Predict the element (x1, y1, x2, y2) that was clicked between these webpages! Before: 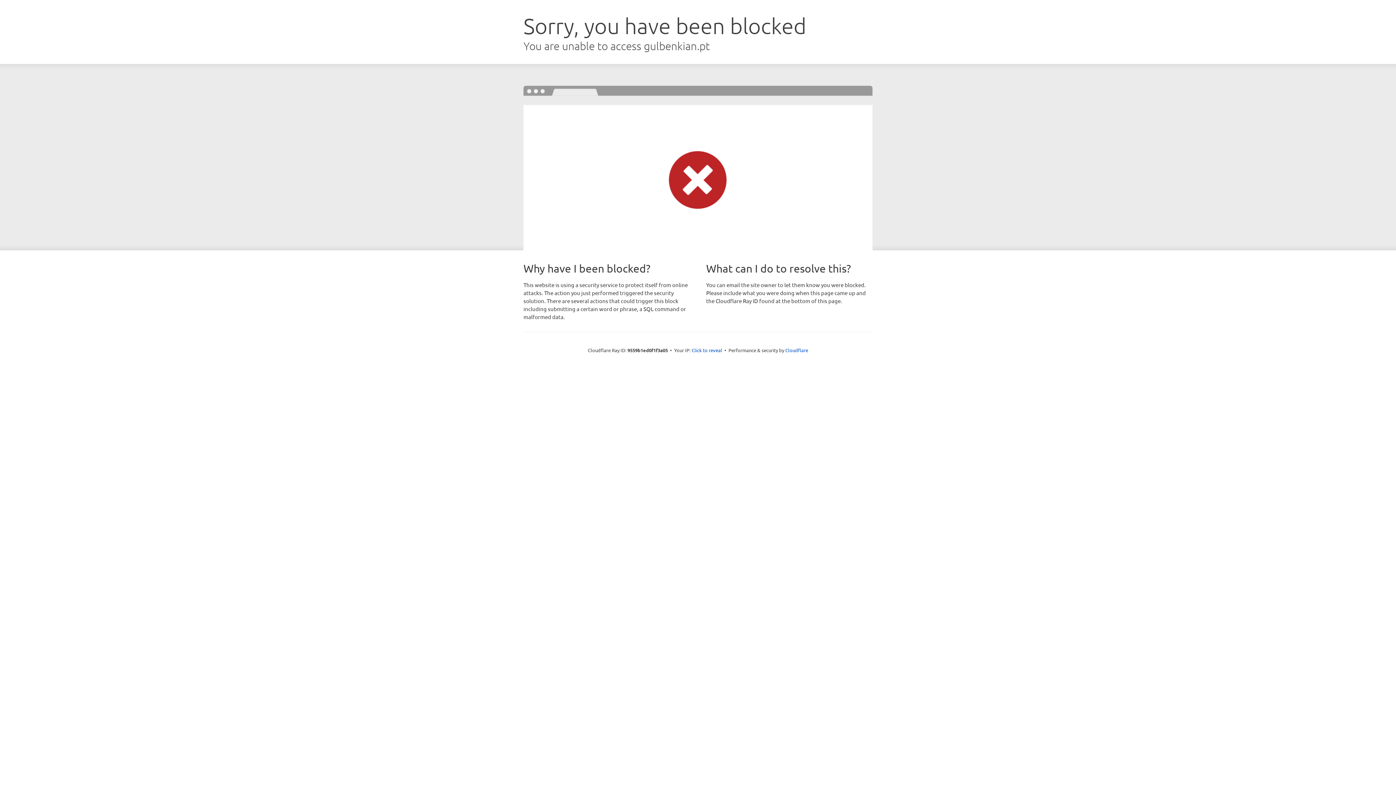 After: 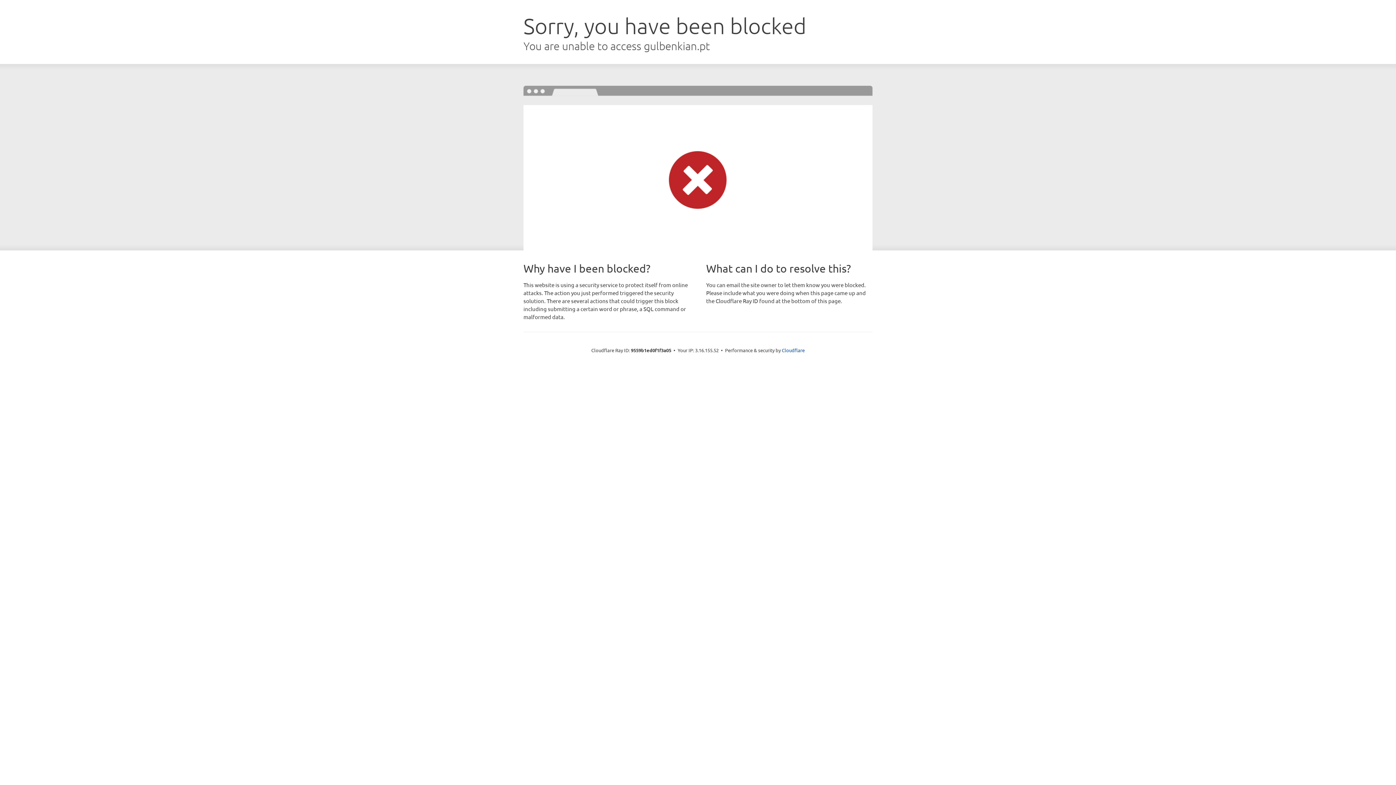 Action: label: Click to reveal bbox: (691, 346, 722, 353)